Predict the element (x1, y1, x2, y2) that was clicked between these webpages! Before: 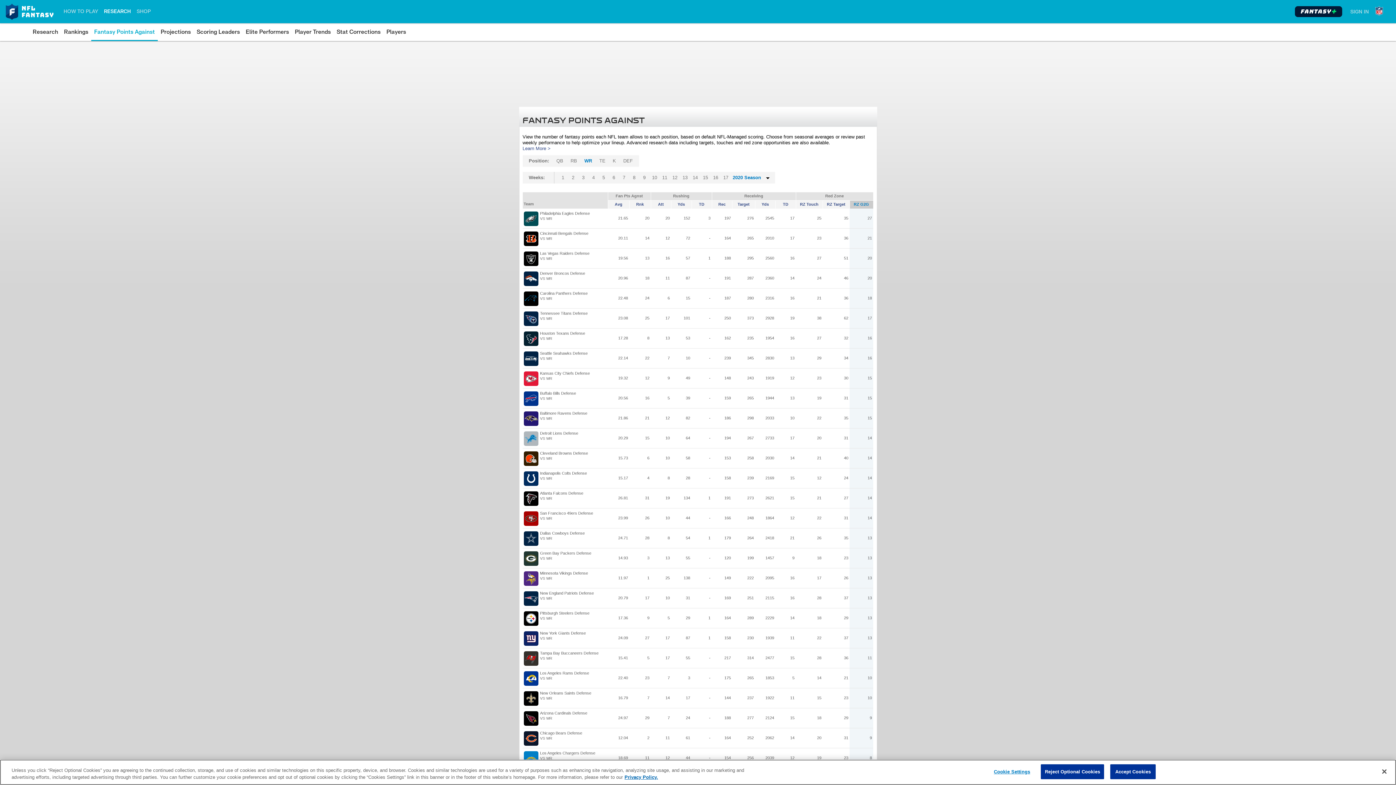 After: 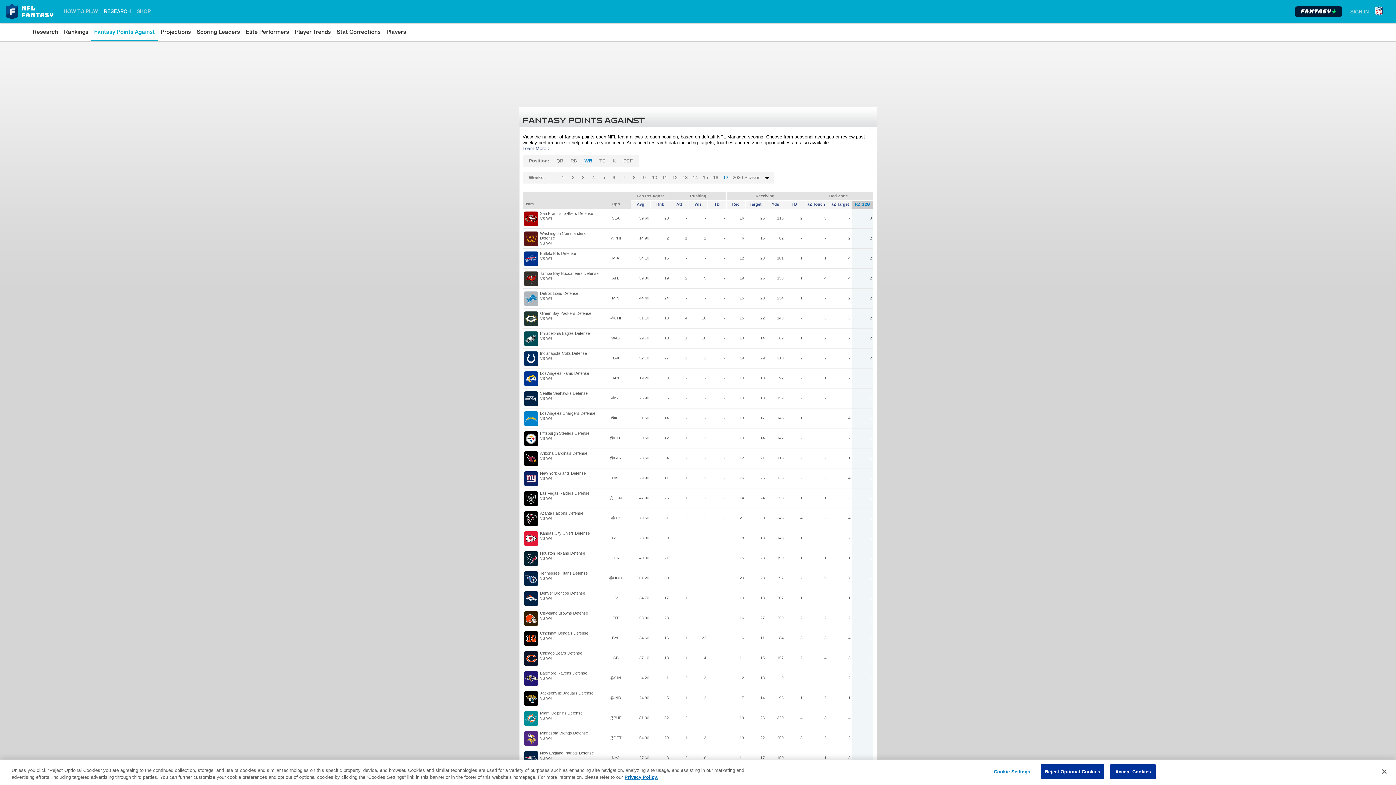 Action: label: 17 bbox: (720, 172, 731, 183)